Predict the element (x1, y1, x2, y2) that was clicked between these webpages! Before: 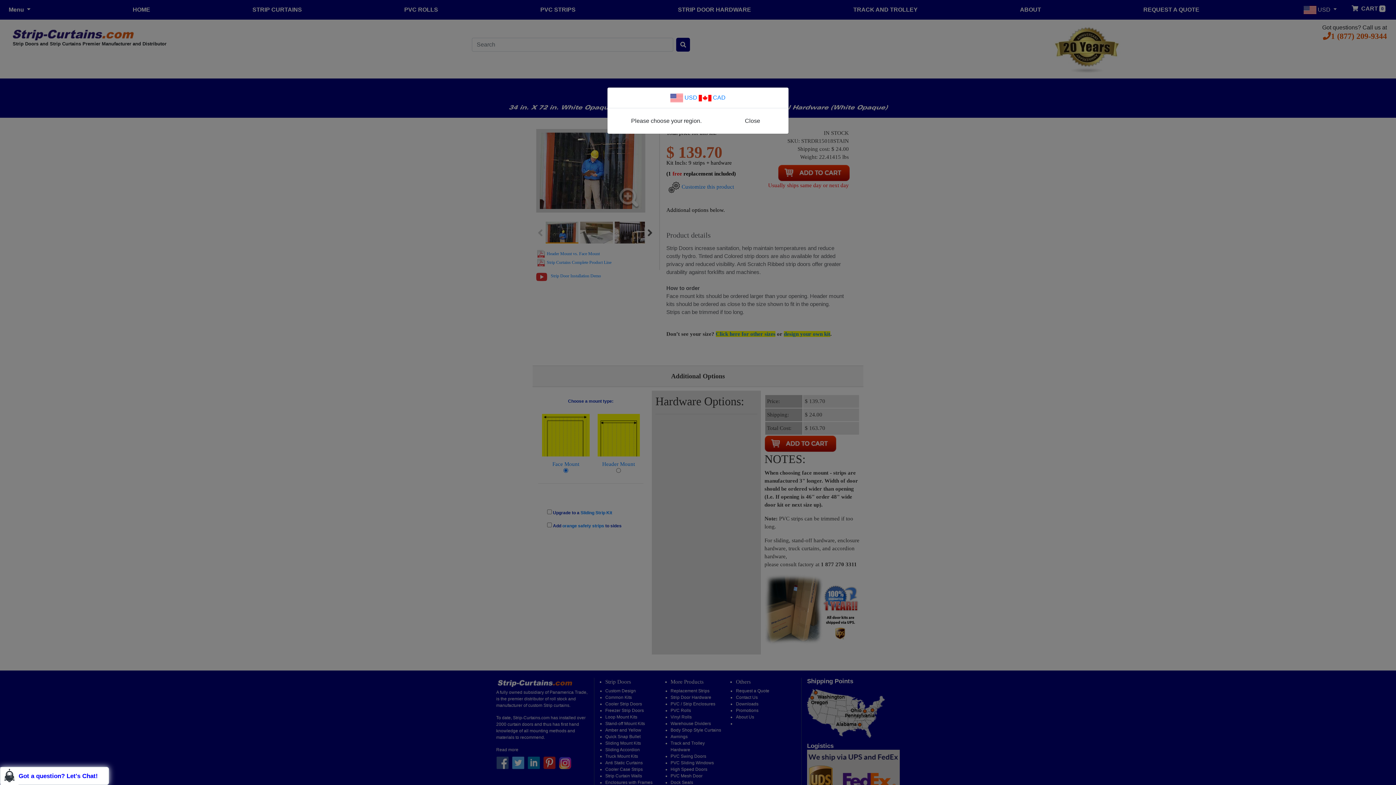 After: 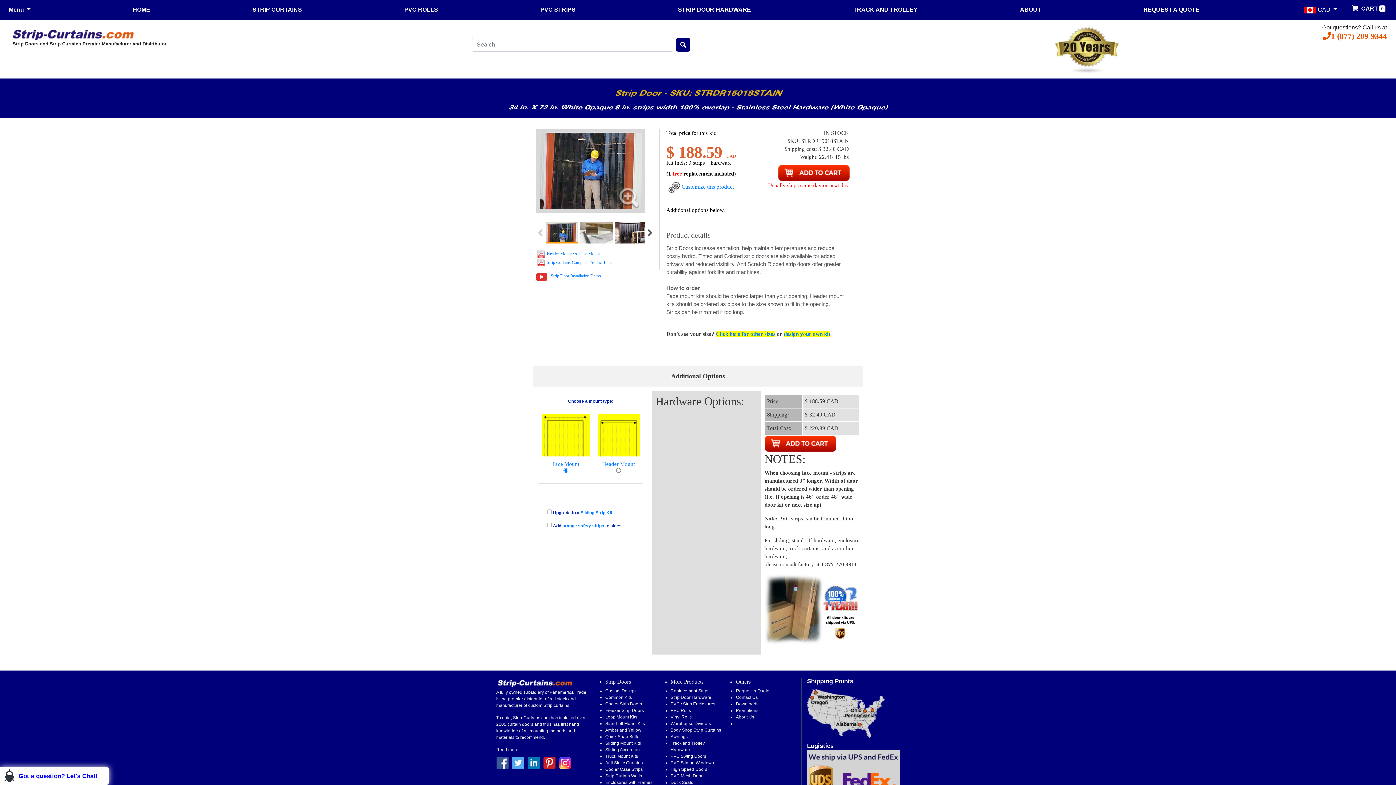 Action: bbox: (698, 94, 725, 100) label:  CAD